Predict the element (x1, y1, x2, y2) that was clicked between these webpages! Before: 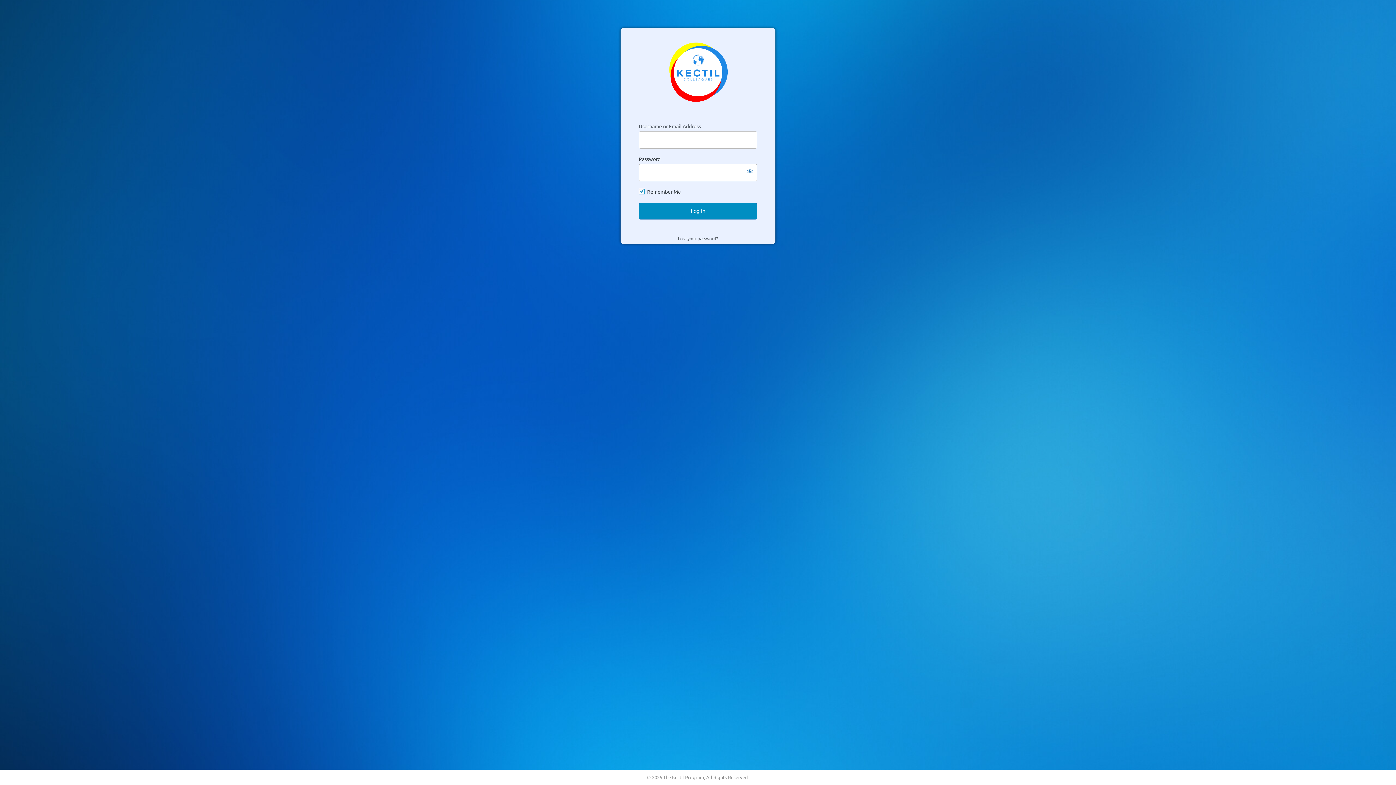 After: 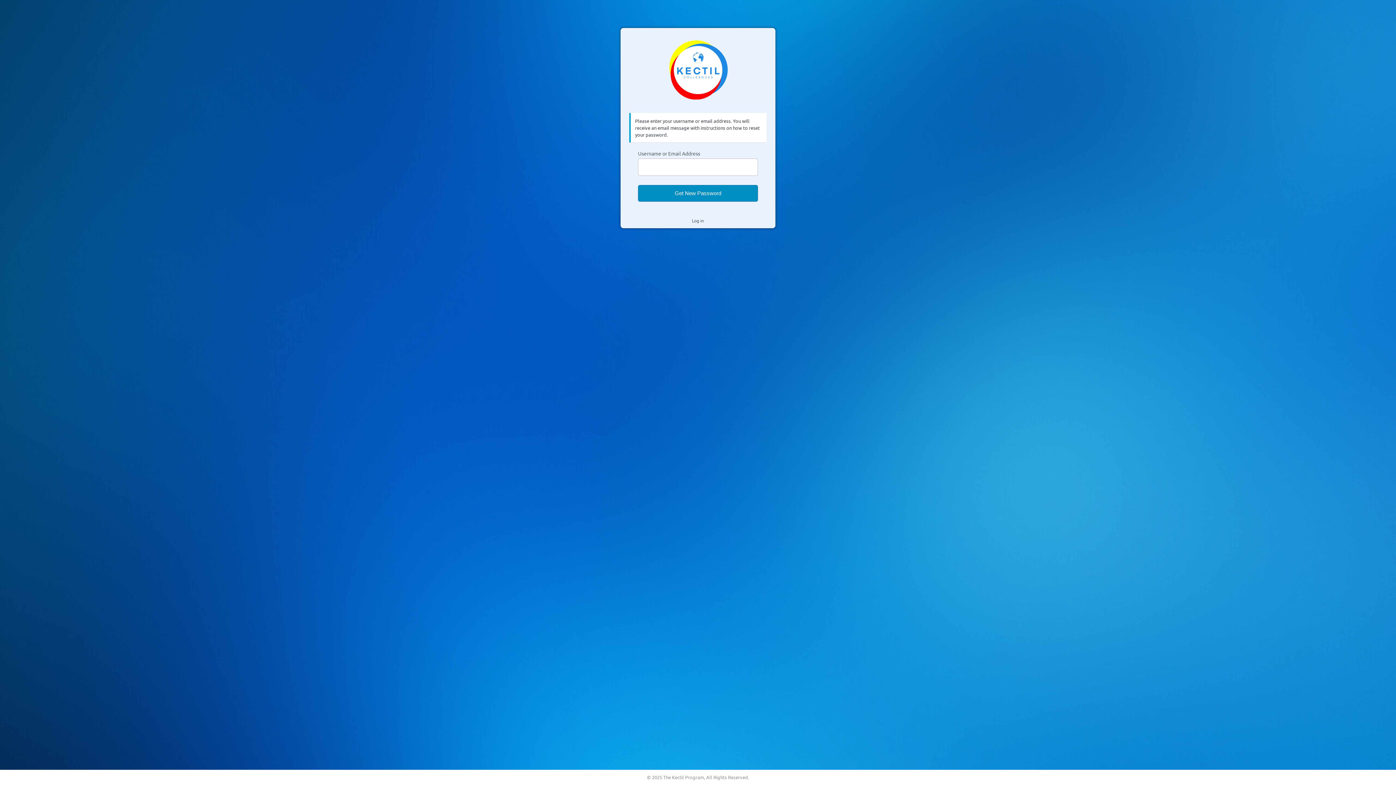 Action: label: Lost your password? bbox: (678, 235, 718, 241)